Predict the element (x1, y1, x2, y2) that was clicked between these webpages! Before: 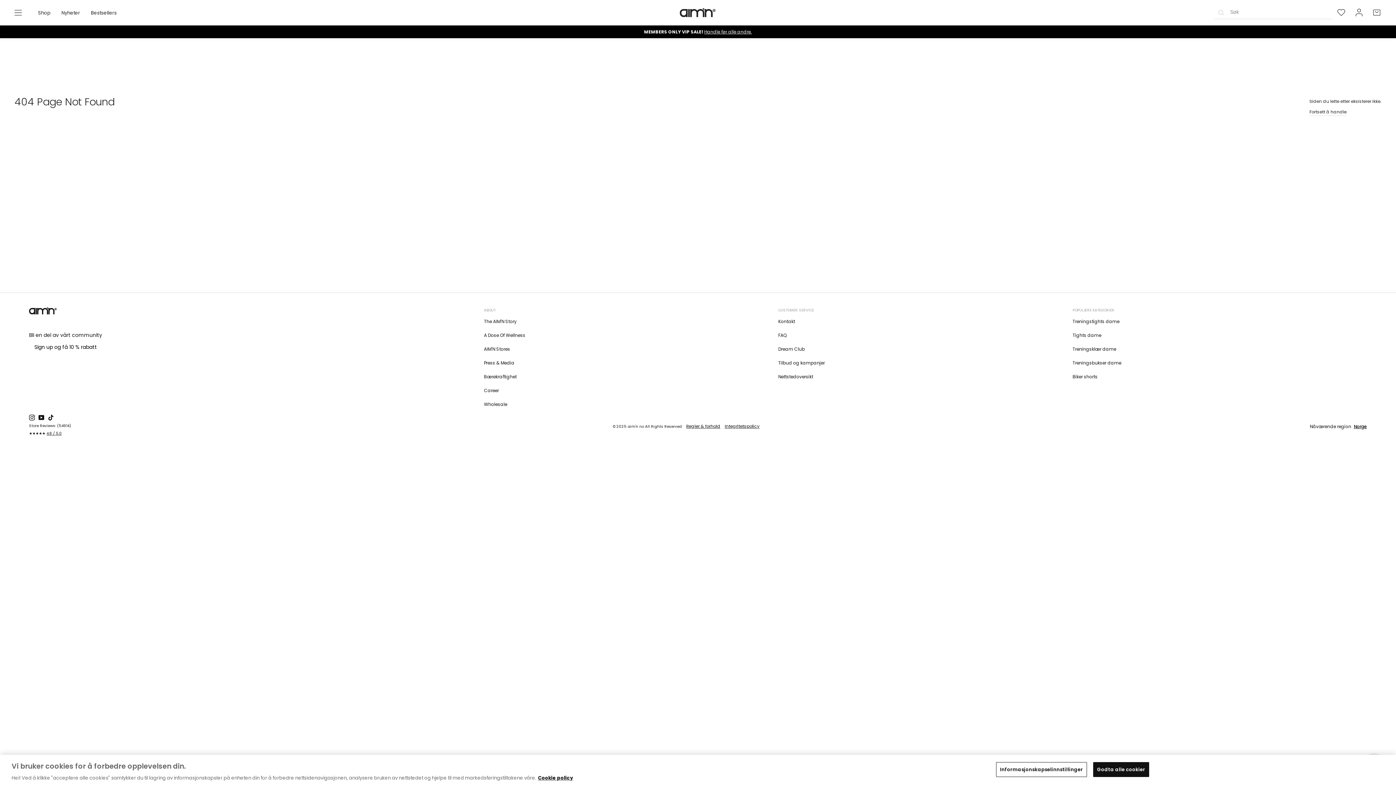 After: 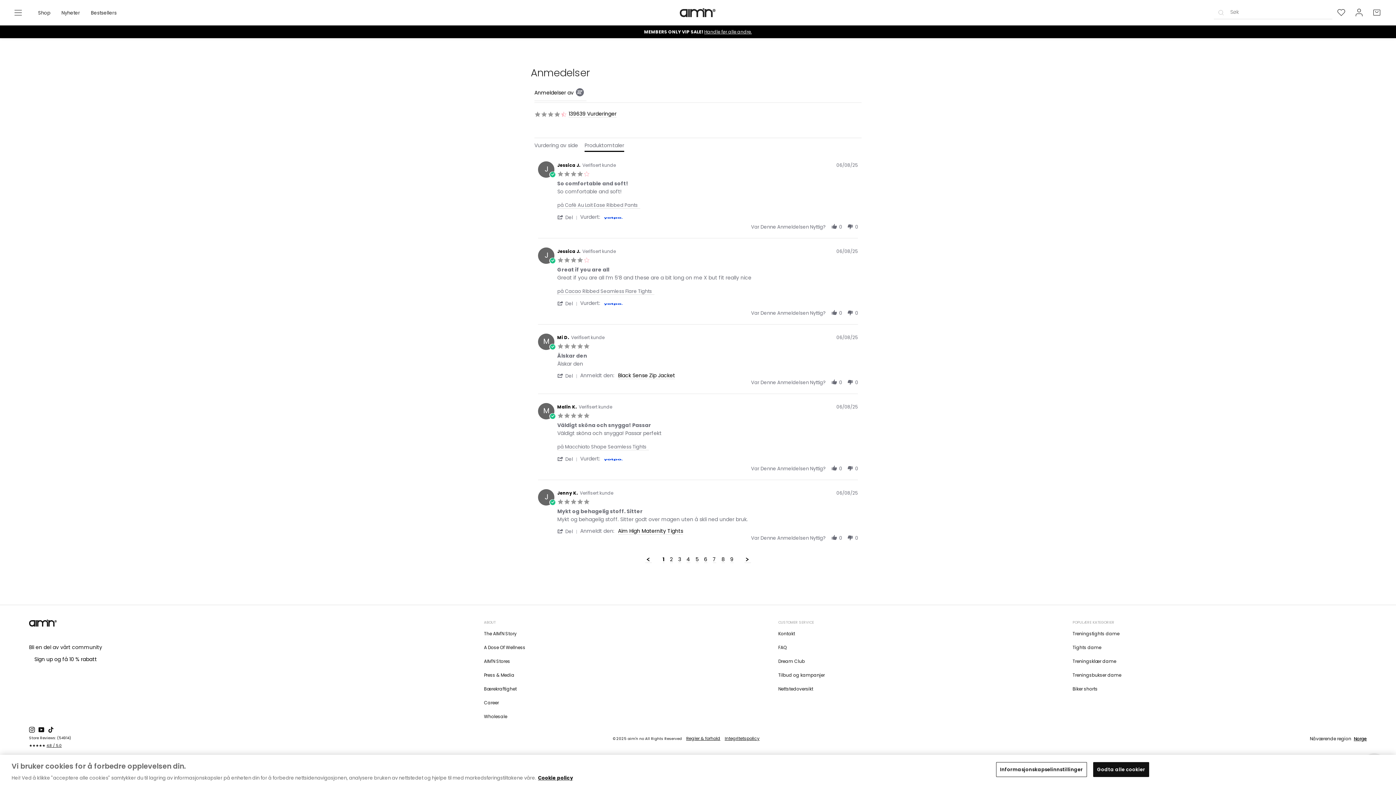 Action: bbox: (29, 423, 71, 429) label: Store Reviews: (54914)